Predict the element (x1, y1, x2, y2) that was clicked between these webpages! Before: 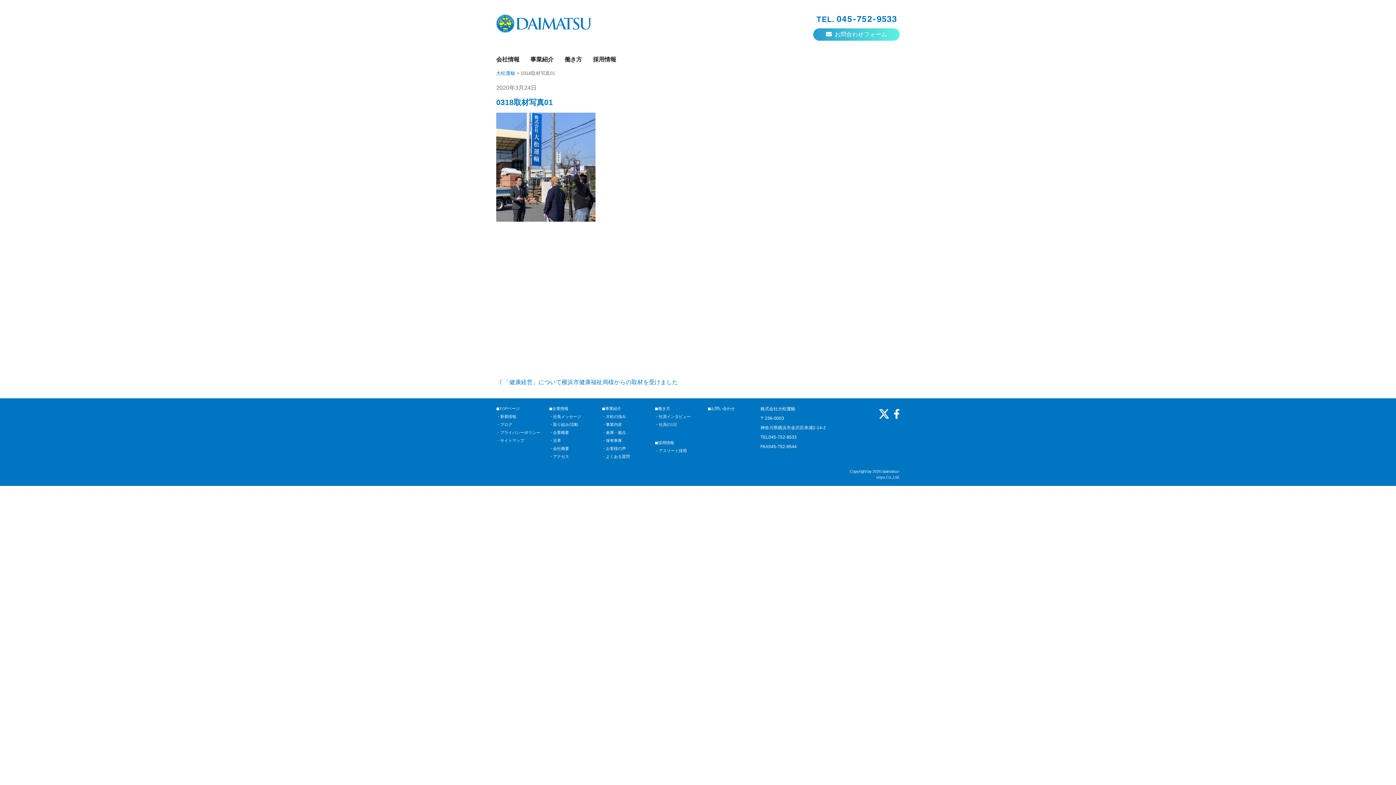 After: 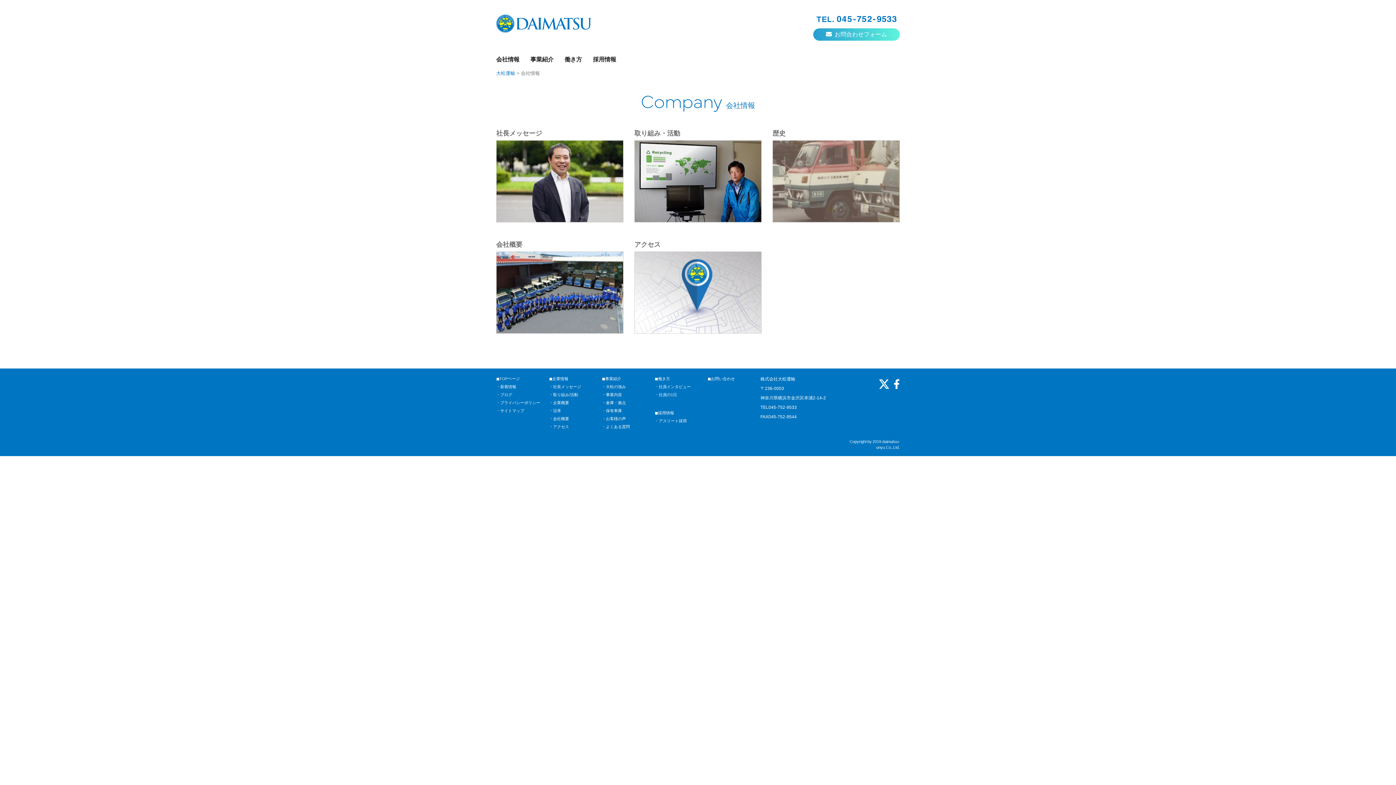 Action: label: ◼︎企業情報 bbox: (549, 406, 568, 410)